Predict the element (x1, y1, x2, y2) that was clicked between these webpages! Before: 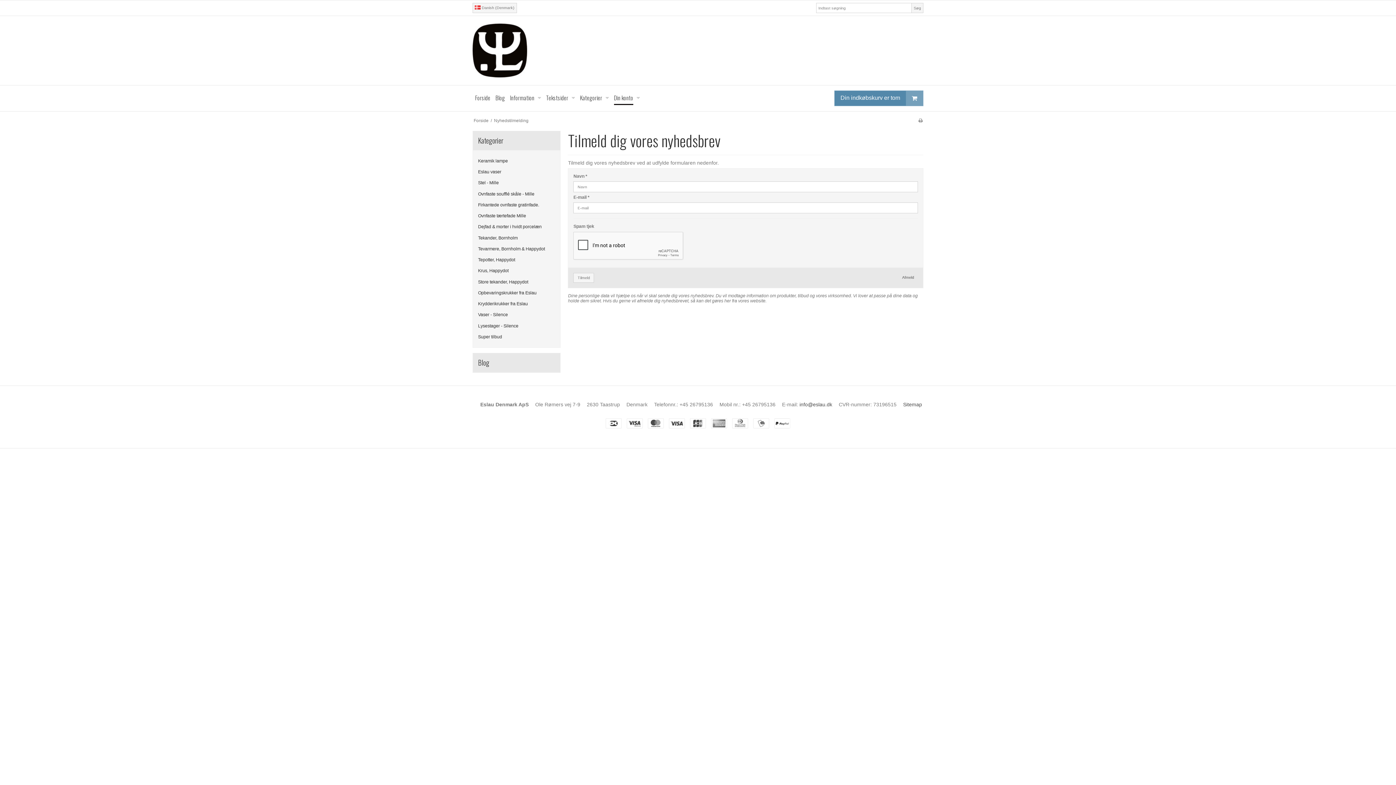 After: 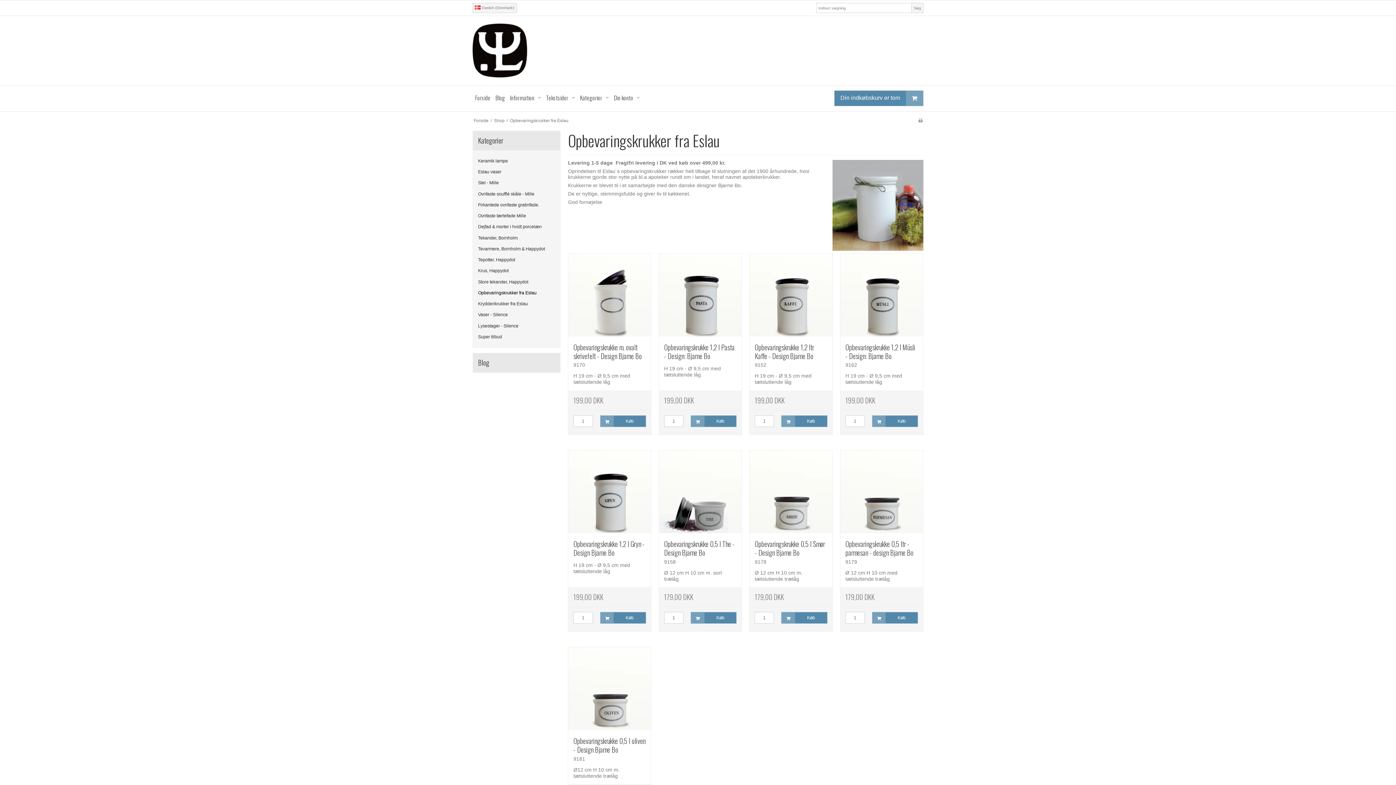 Action: label: Opbevaringskrukker fra Eslau bbox: (478, 287, 555, 298)